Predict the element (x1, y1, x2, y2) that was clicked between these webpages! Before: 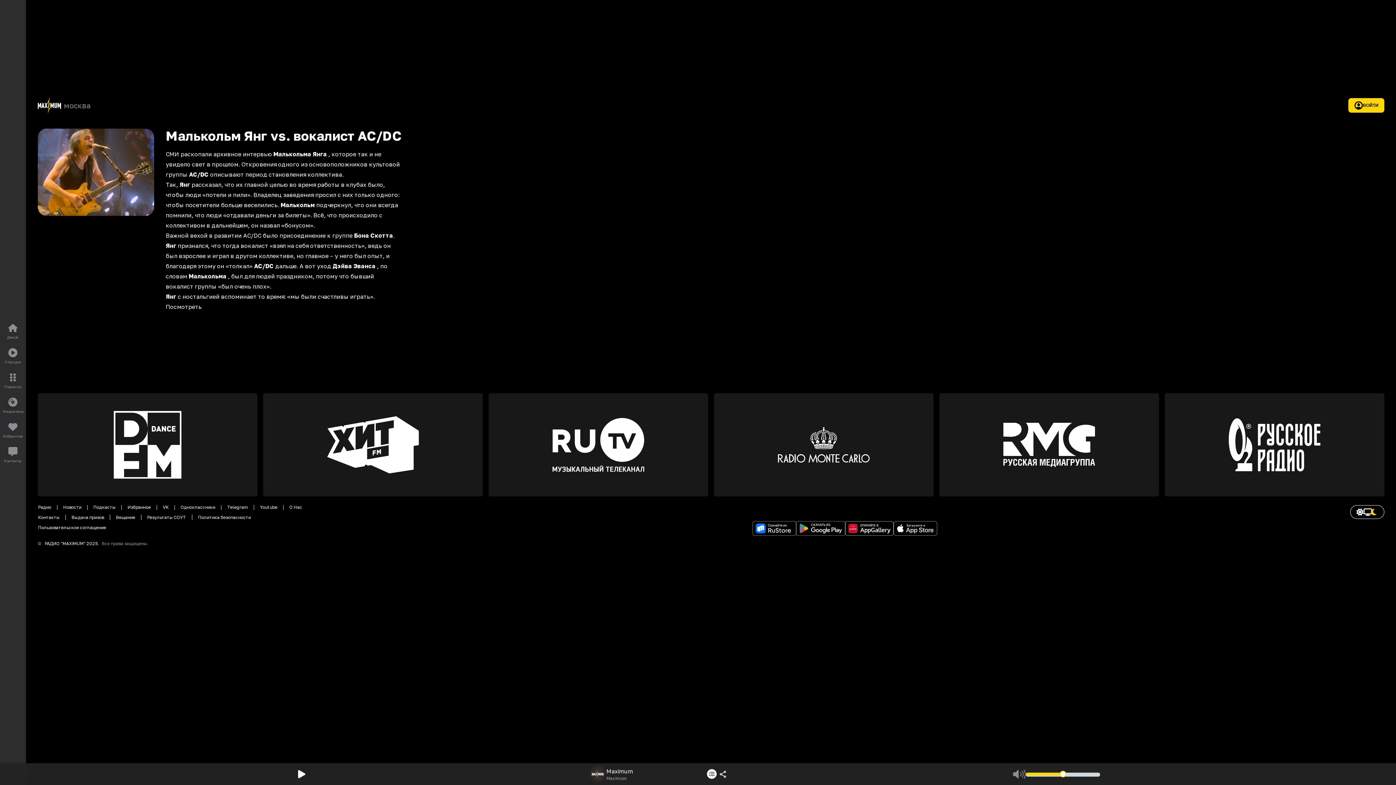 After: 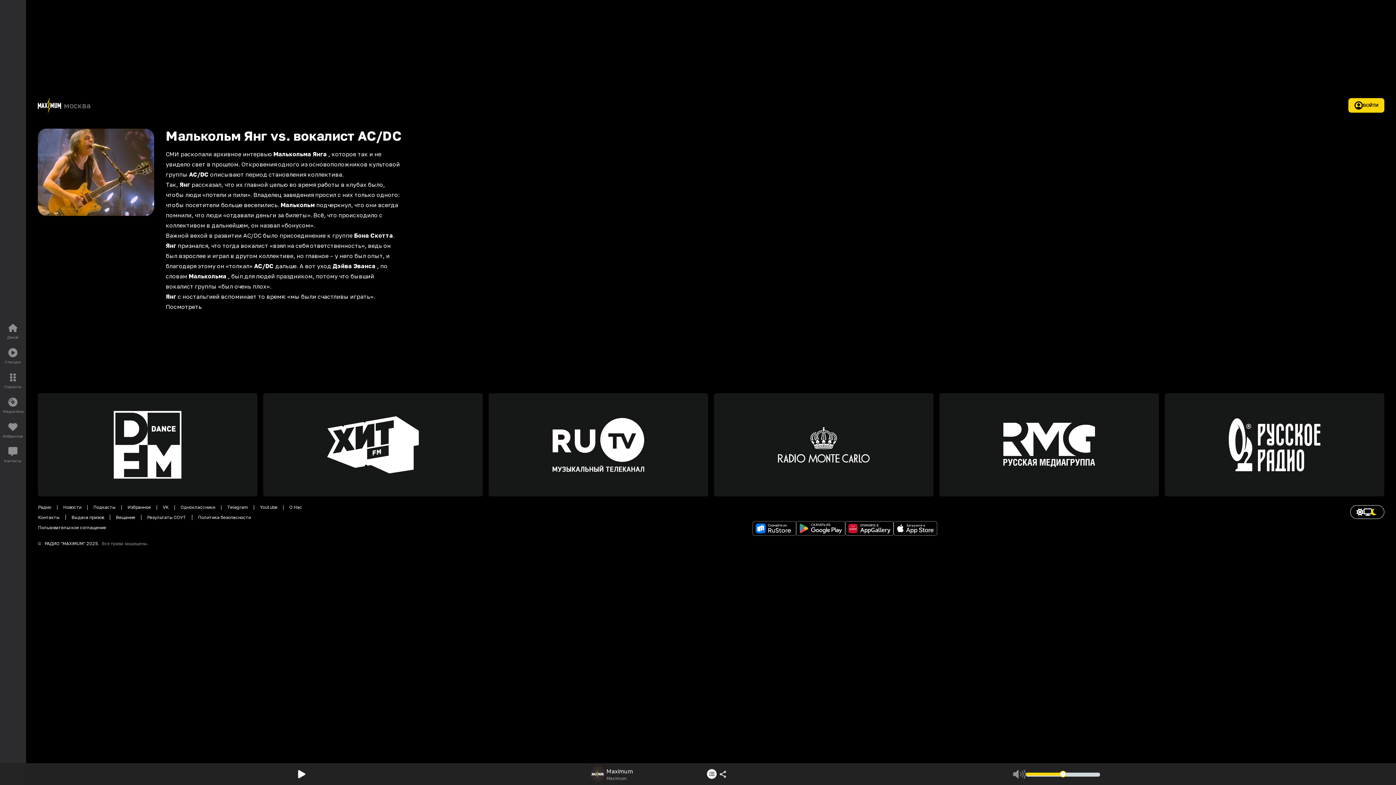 Action: bbox: (845, 521, 893, 535)